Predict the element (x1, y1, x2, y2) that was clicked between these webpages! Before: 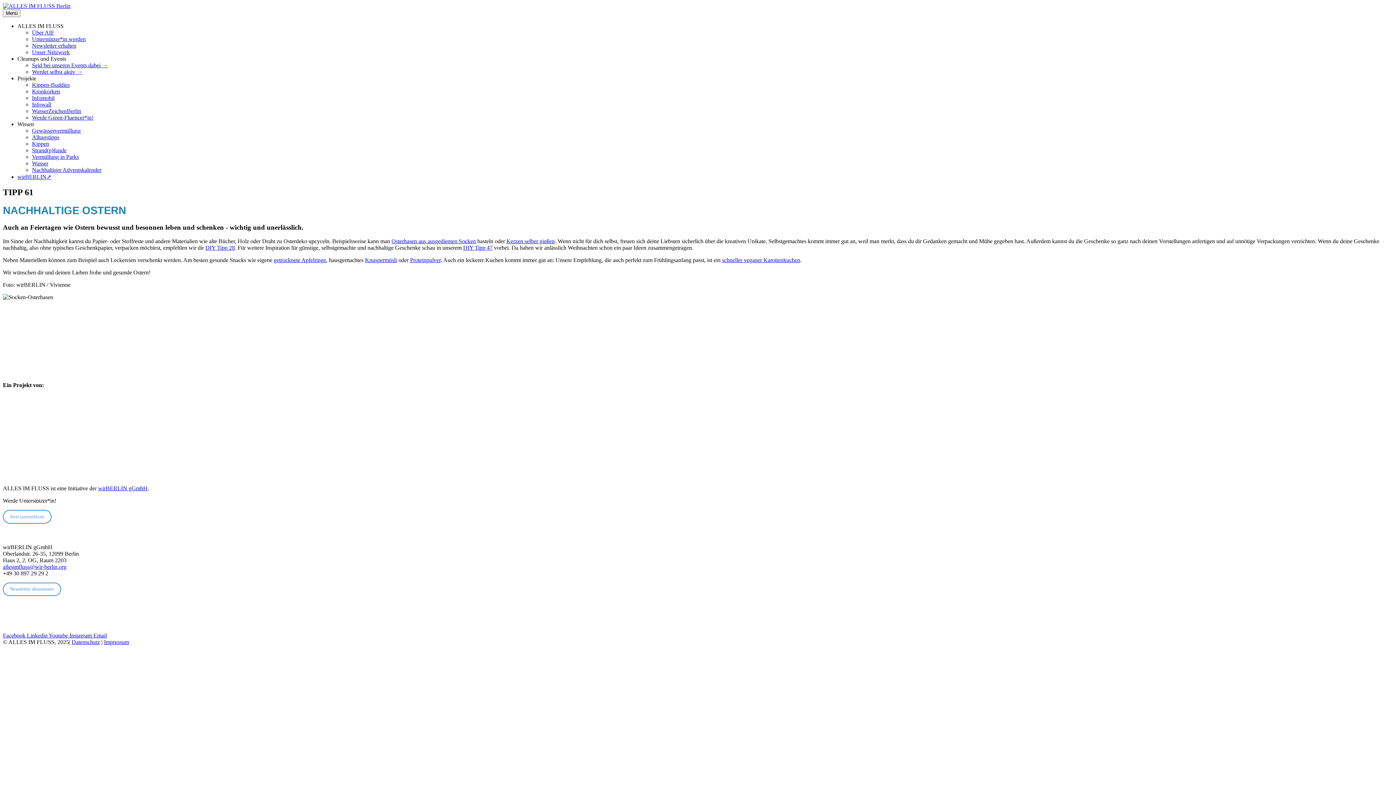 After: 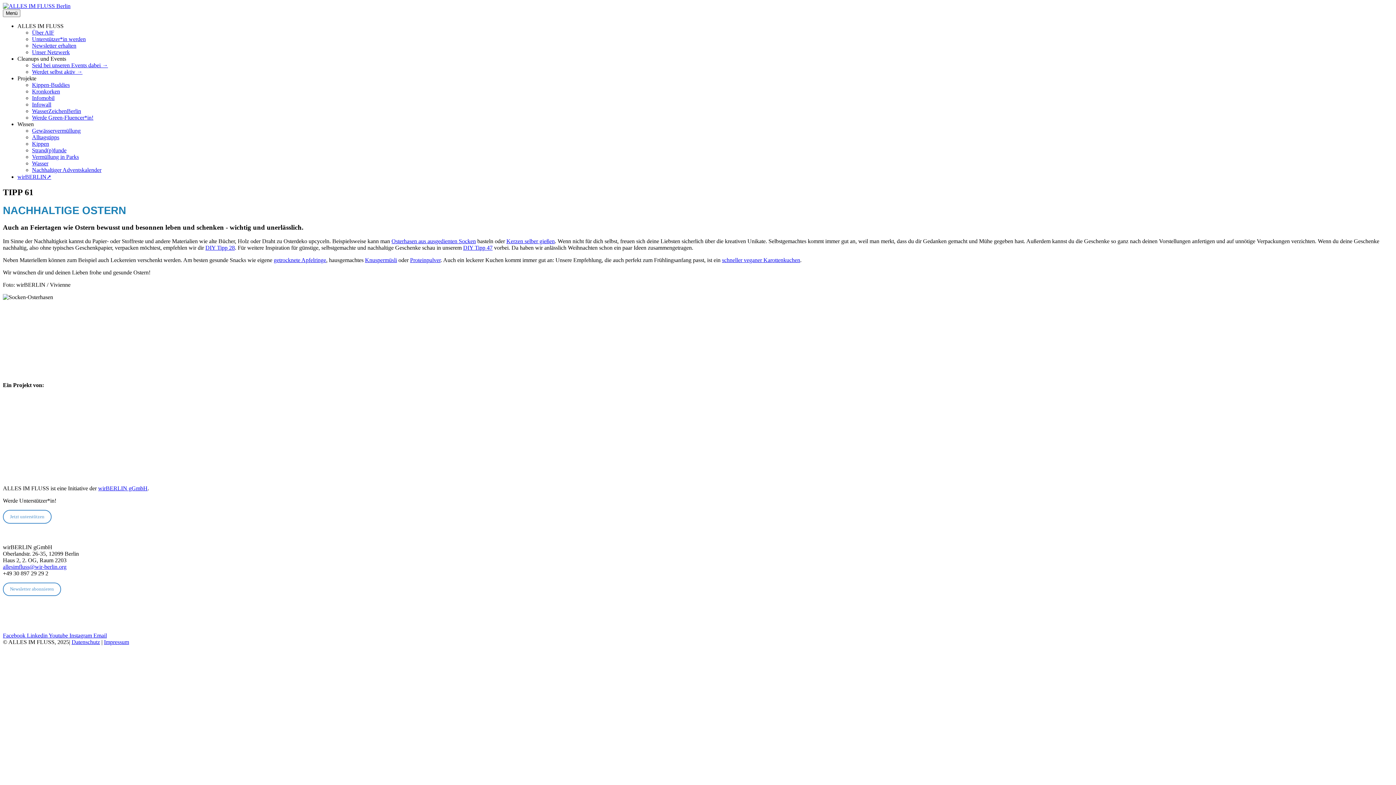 Action: label: Wissen bbox: (17, 121, 33, 127)